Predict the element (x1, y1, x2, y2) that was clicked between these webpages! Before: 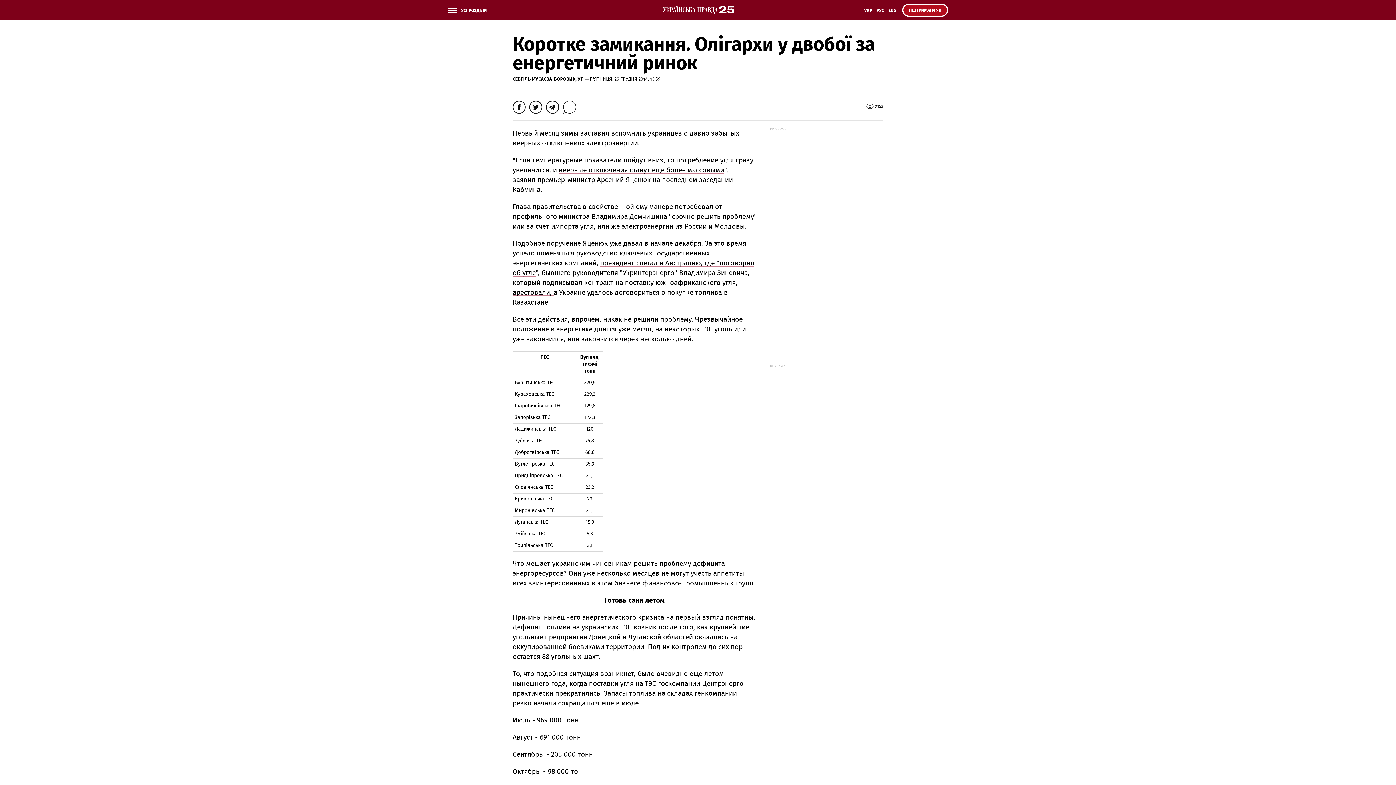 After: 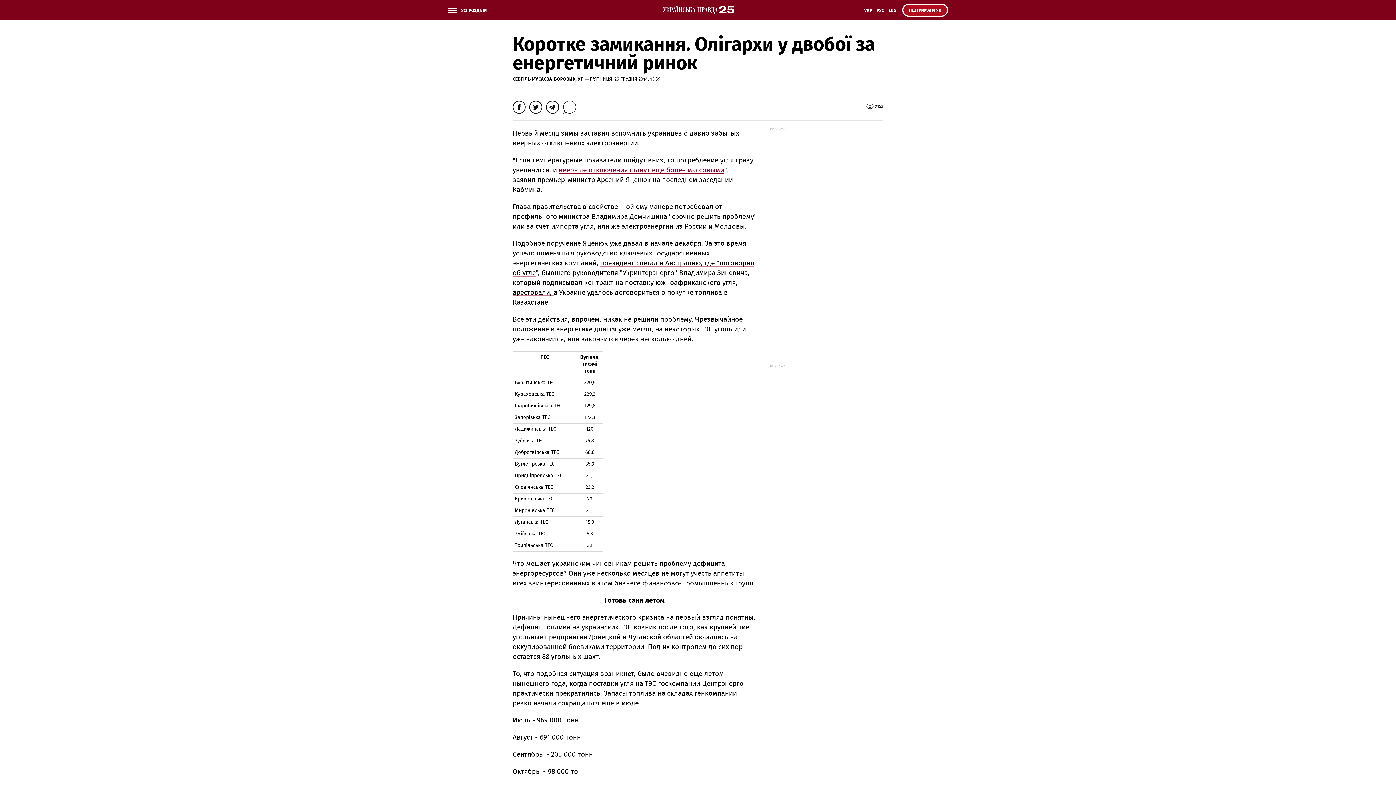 Action: bbox: (558, 166, 724, 173) label: веерные отключения станут еще более массовыми